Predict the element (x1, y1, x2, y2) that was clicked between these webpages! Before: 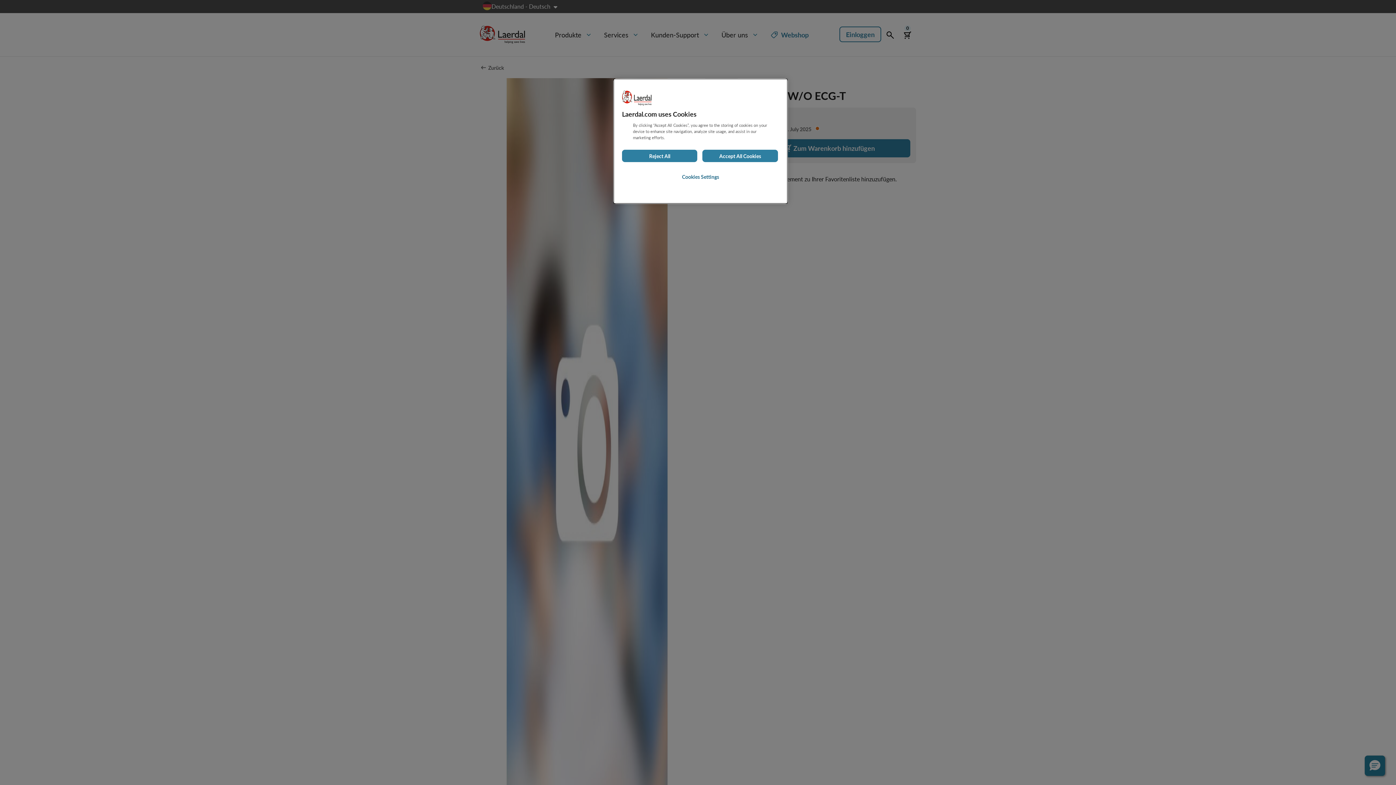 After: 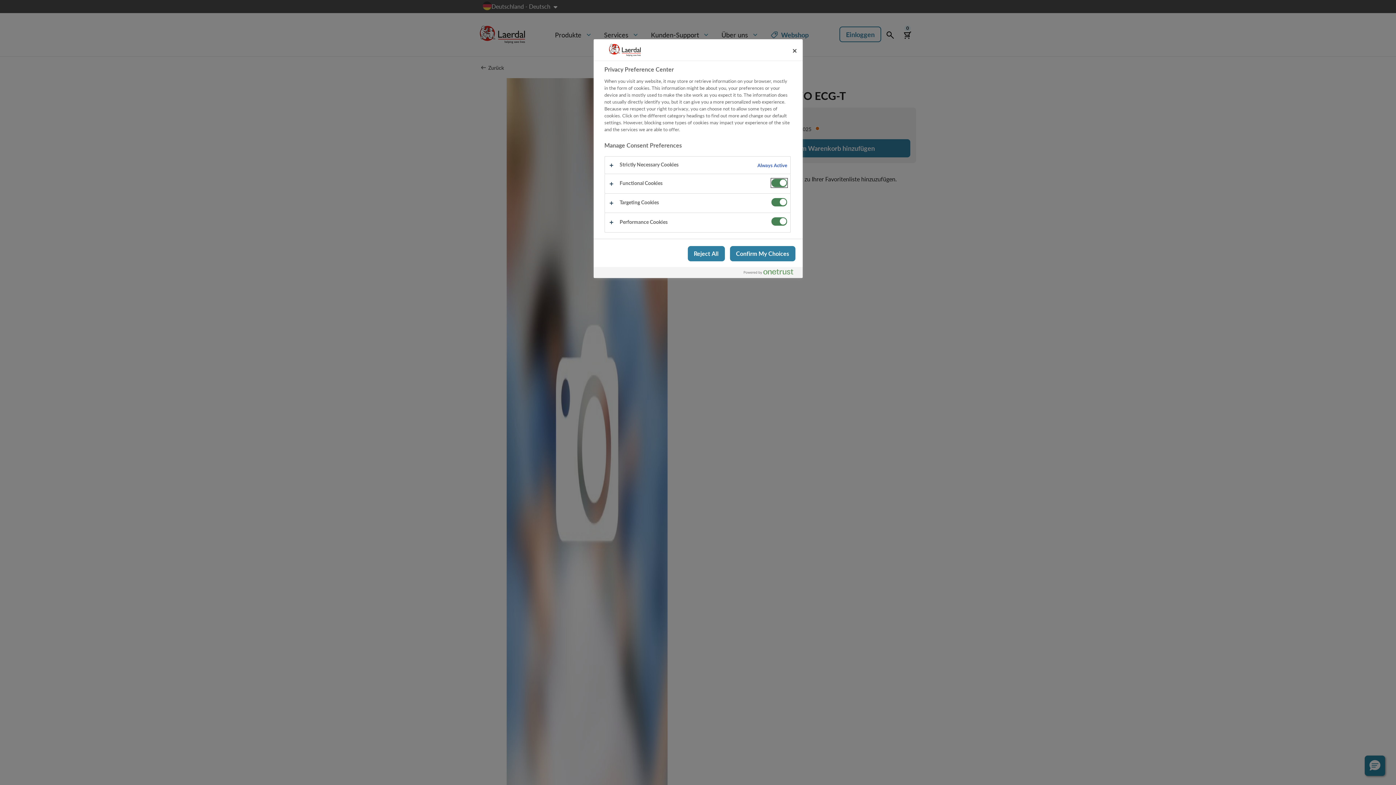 Action: bbox: (622, 168, 779, 185) label: Cookies Settings